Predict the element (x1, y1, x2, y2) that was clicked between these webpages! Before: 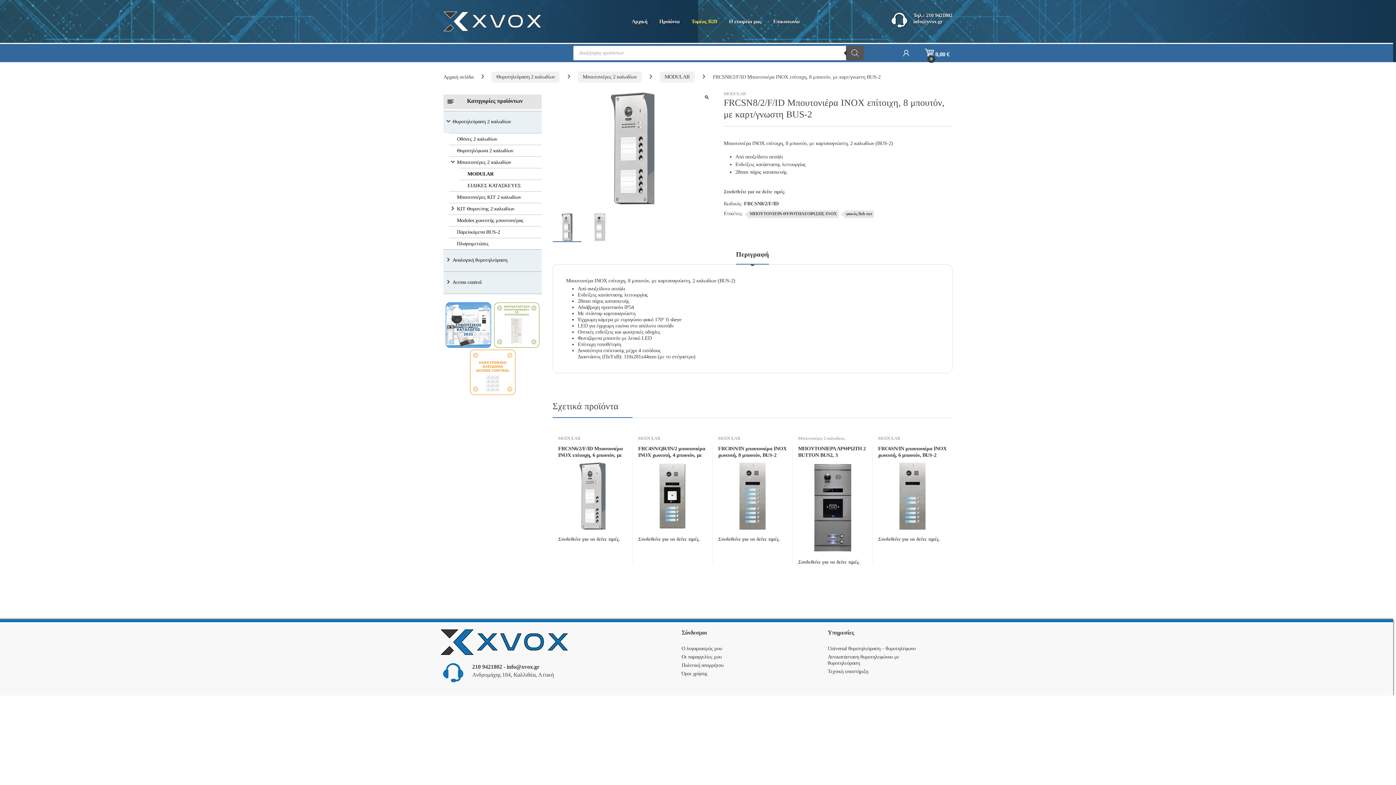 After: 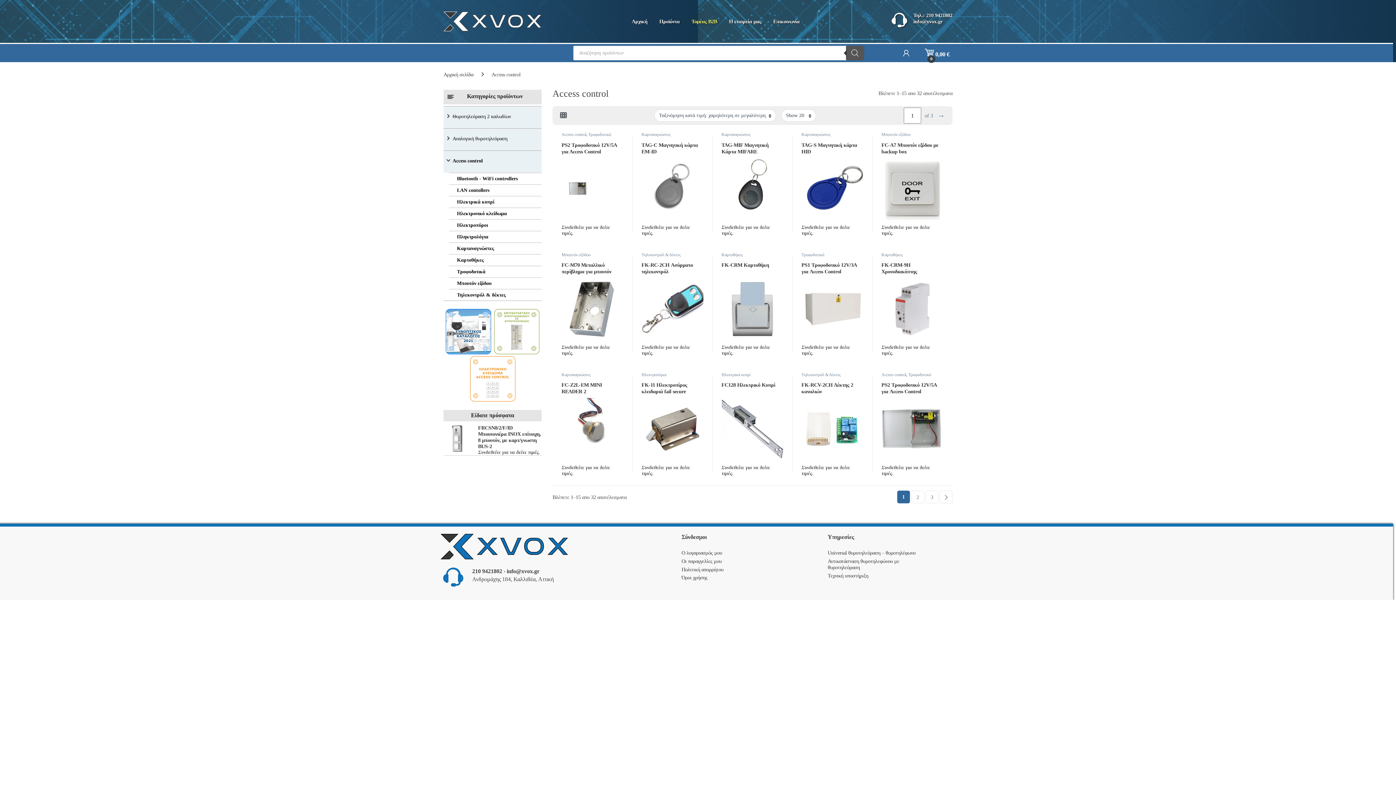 Action: bbox: (470, 349, 515, 395)